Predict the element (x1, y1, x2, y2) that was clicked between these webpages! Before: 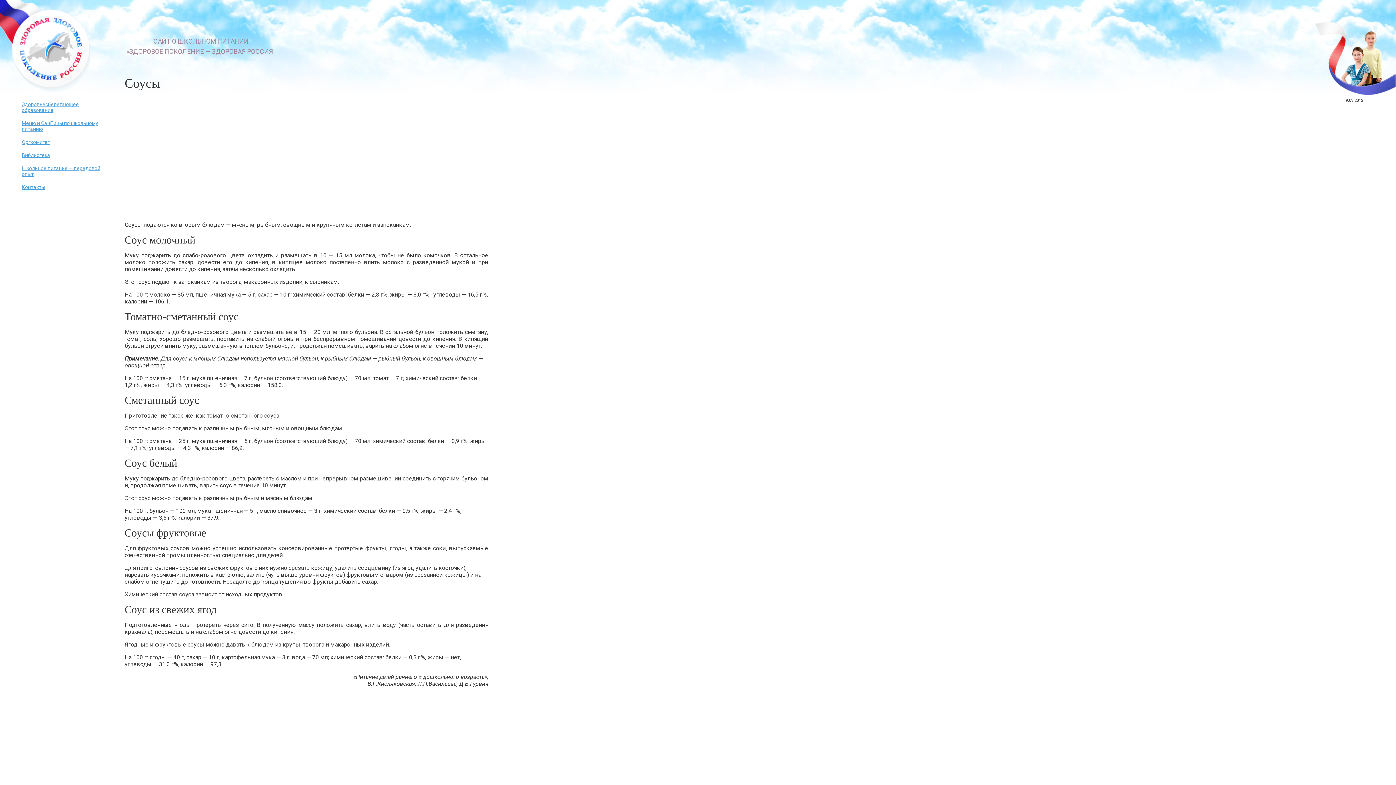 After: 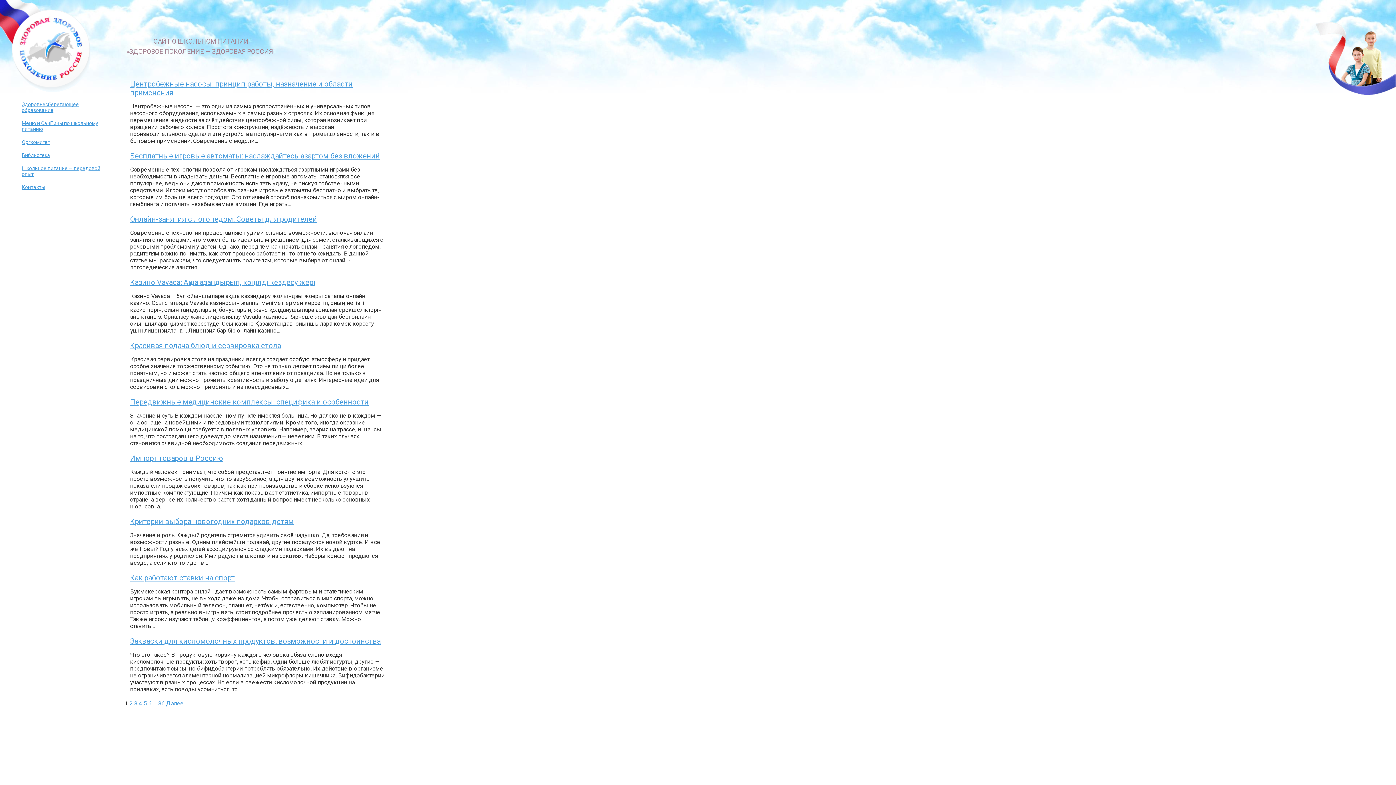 Action: bbox: (0, 87, 90, 94)